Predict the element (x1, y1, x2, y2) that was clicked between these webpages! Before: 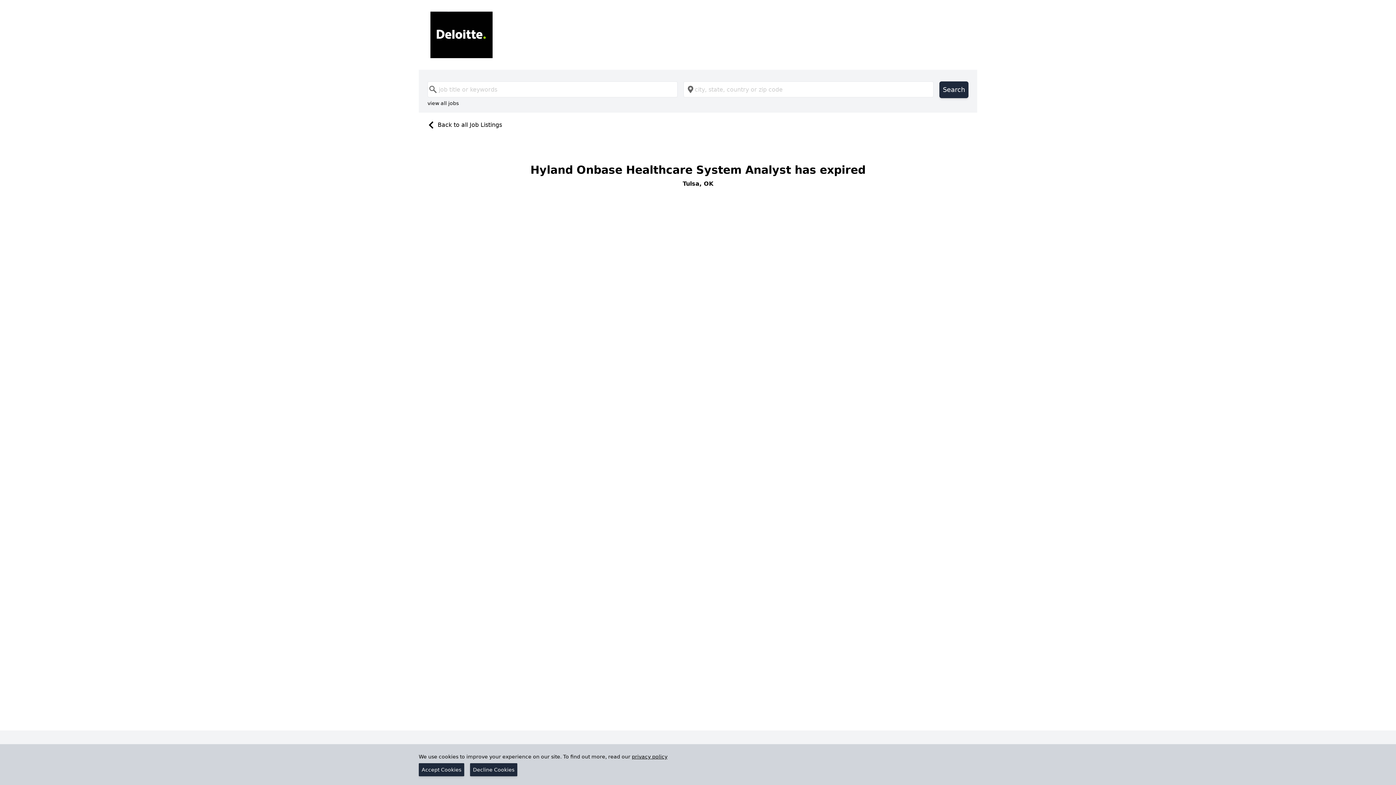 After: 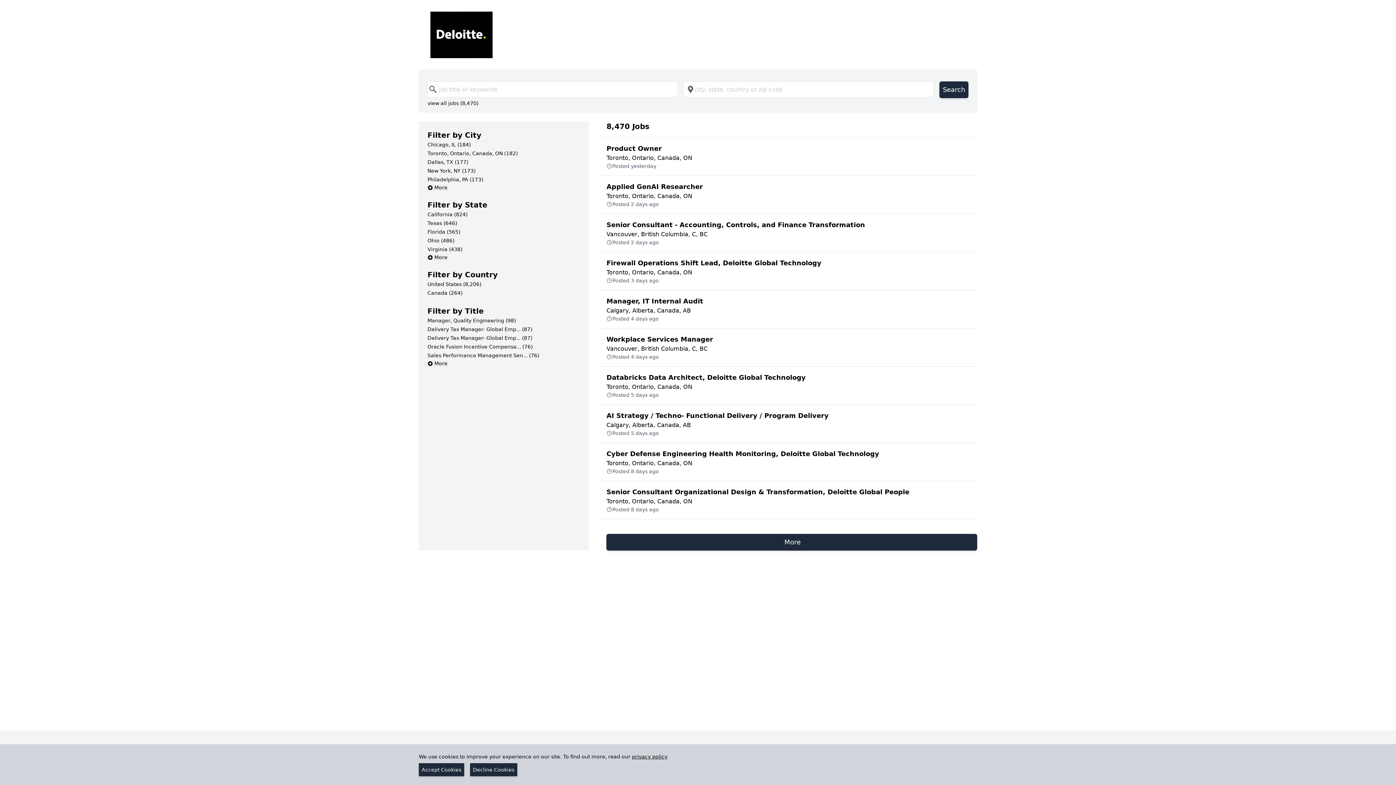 Action: bbox: (427, 99, 458, 107) label: view all jobs